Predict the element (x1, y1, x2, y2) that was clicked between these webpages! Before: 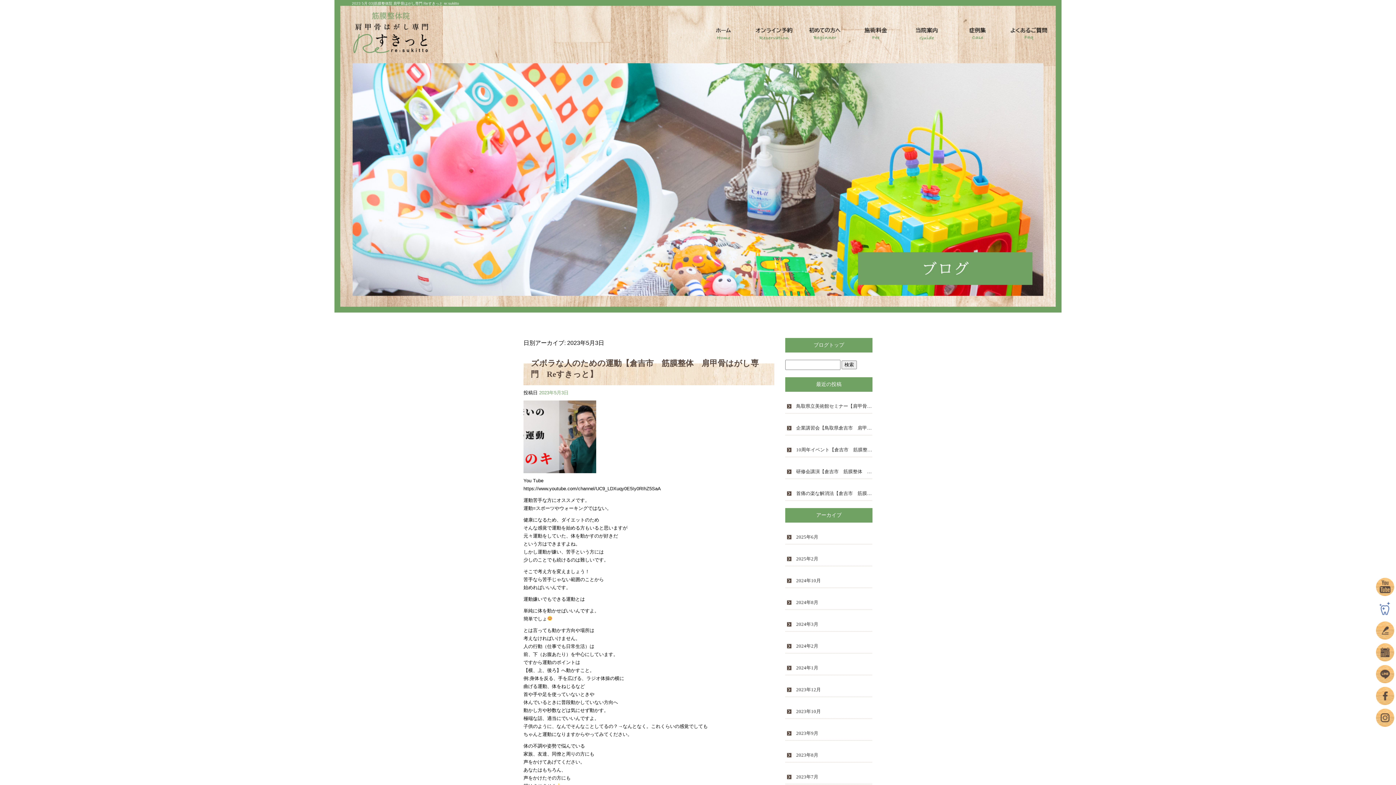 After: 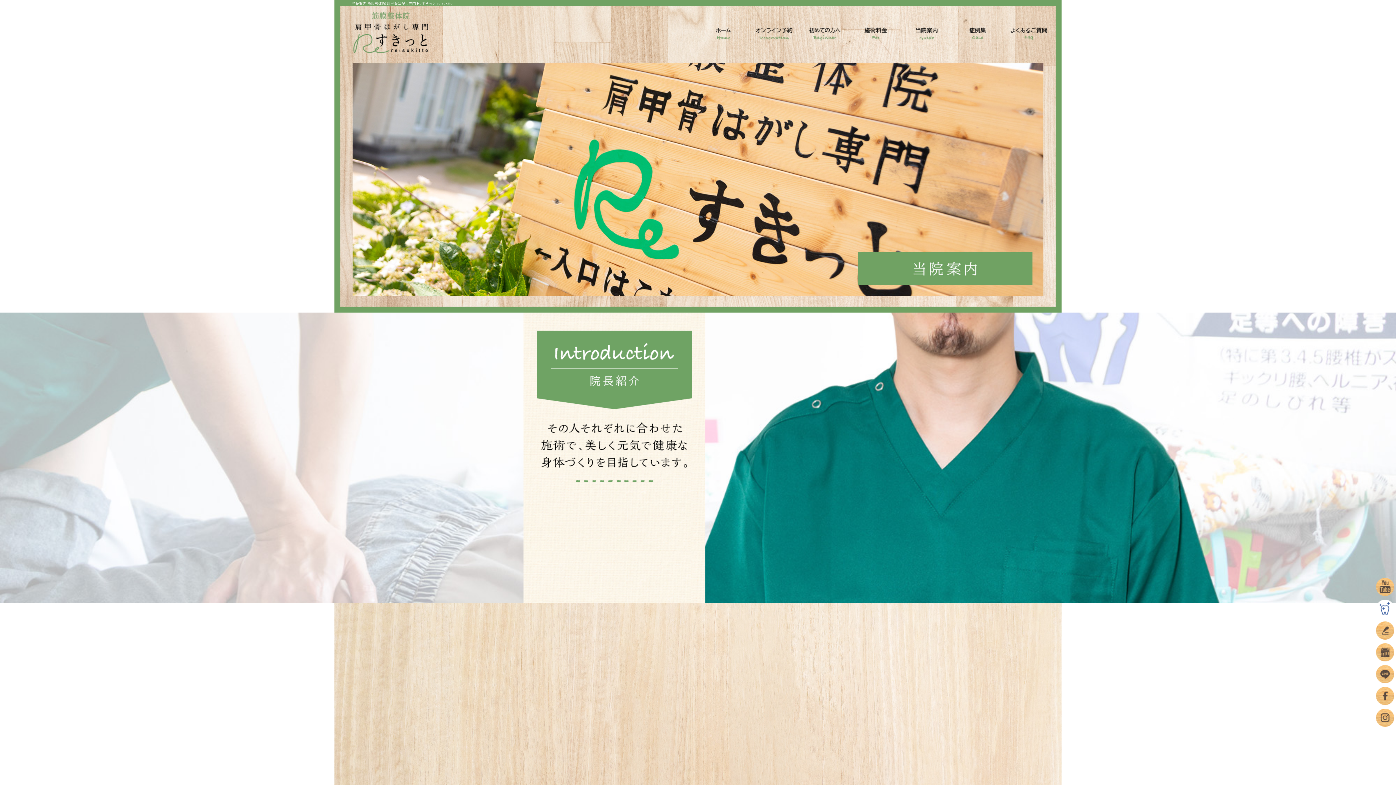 Action: bbox: (901, 21, 952, 50) label: 当院案内